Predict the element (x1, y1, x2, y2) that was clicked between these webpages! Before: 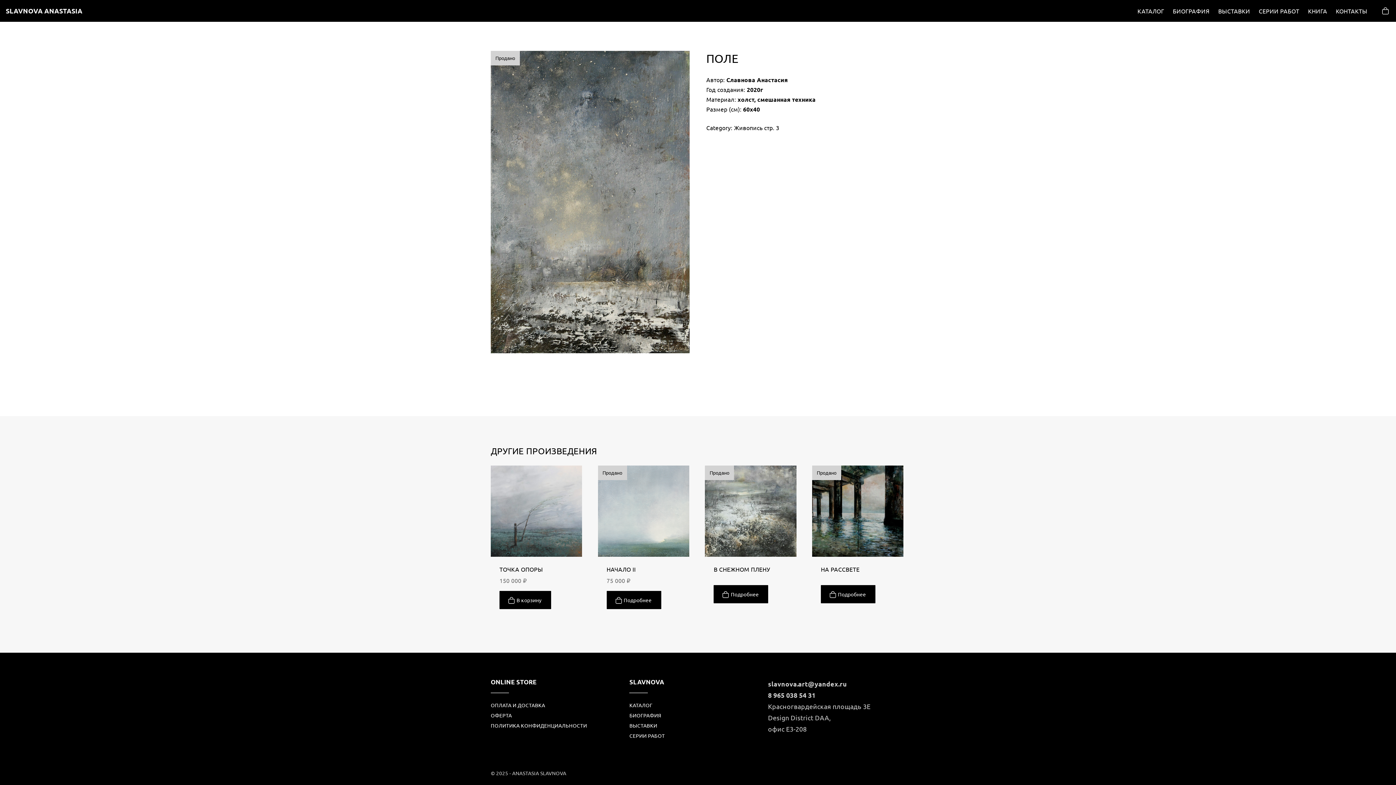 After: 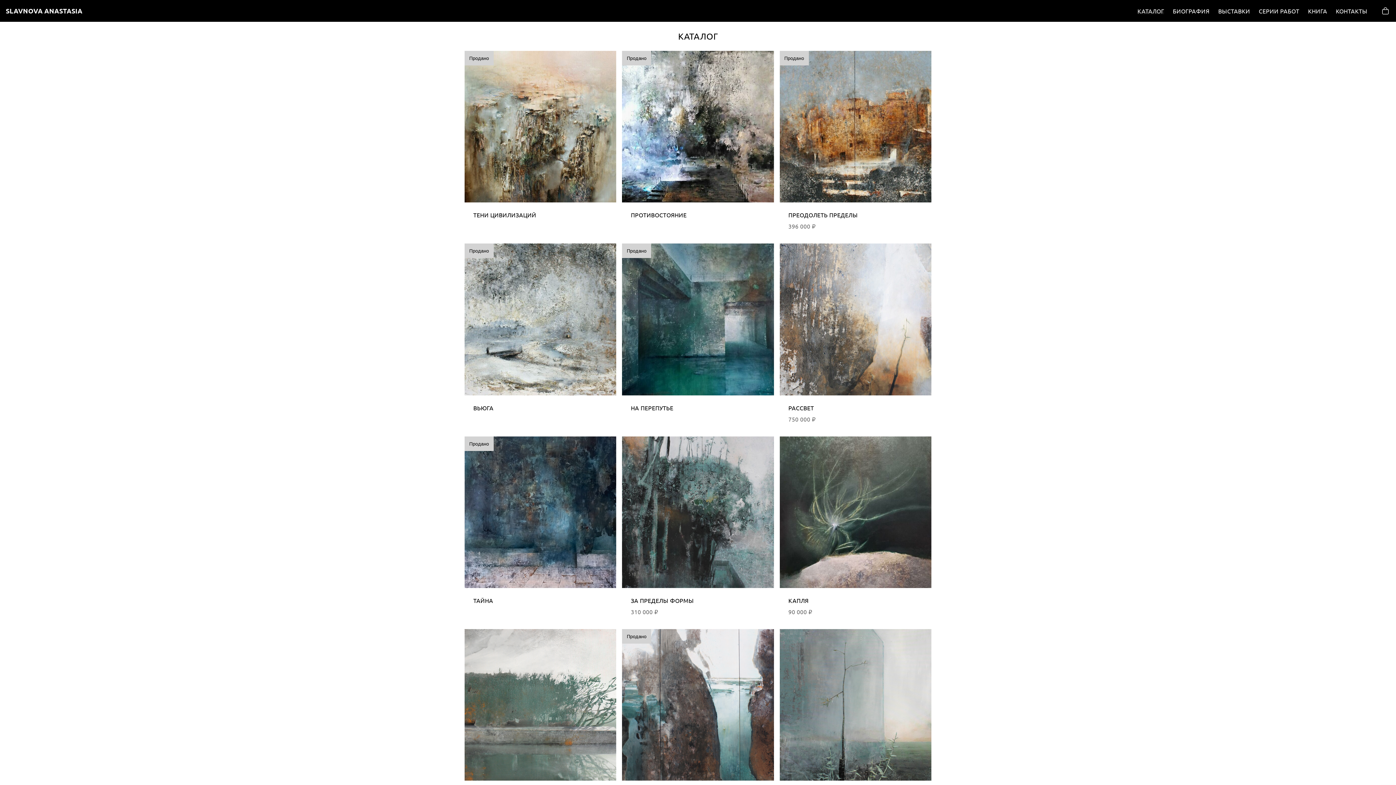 Action: label: КАТАЛОГ bbox: (629, 702, 652, 708)